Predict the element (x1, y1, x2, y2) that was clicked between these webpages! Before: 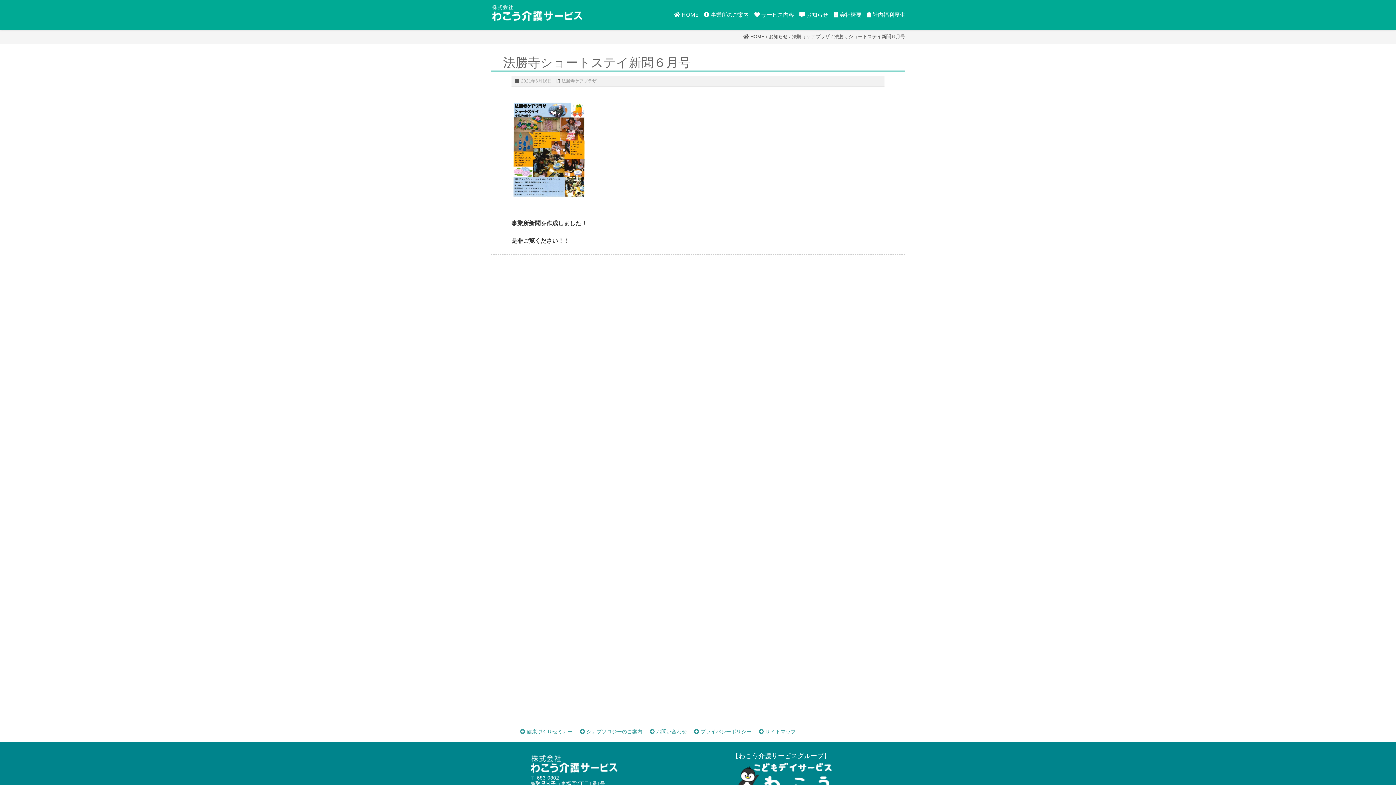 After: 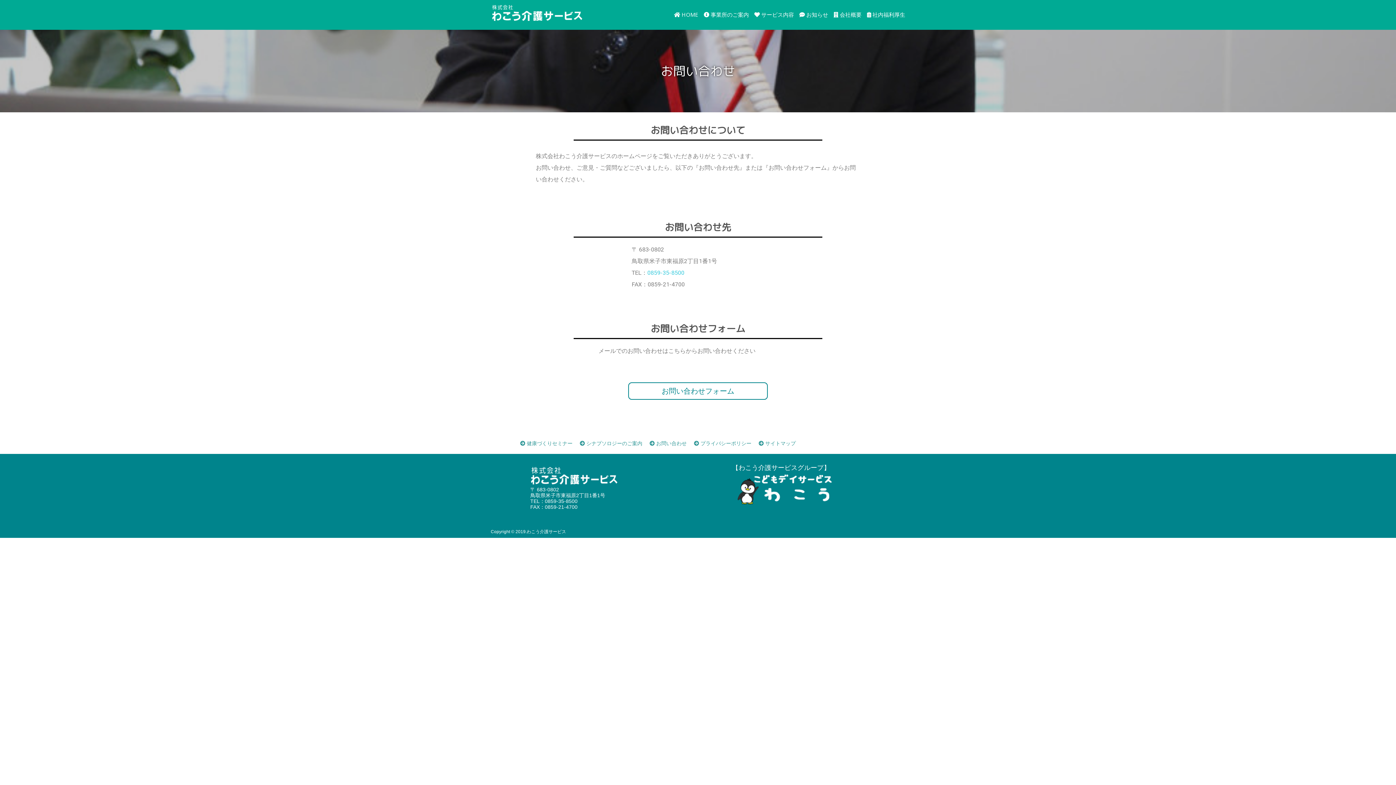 Action: bbox: (649, 729, 686, 734) label:  お問い合わせ